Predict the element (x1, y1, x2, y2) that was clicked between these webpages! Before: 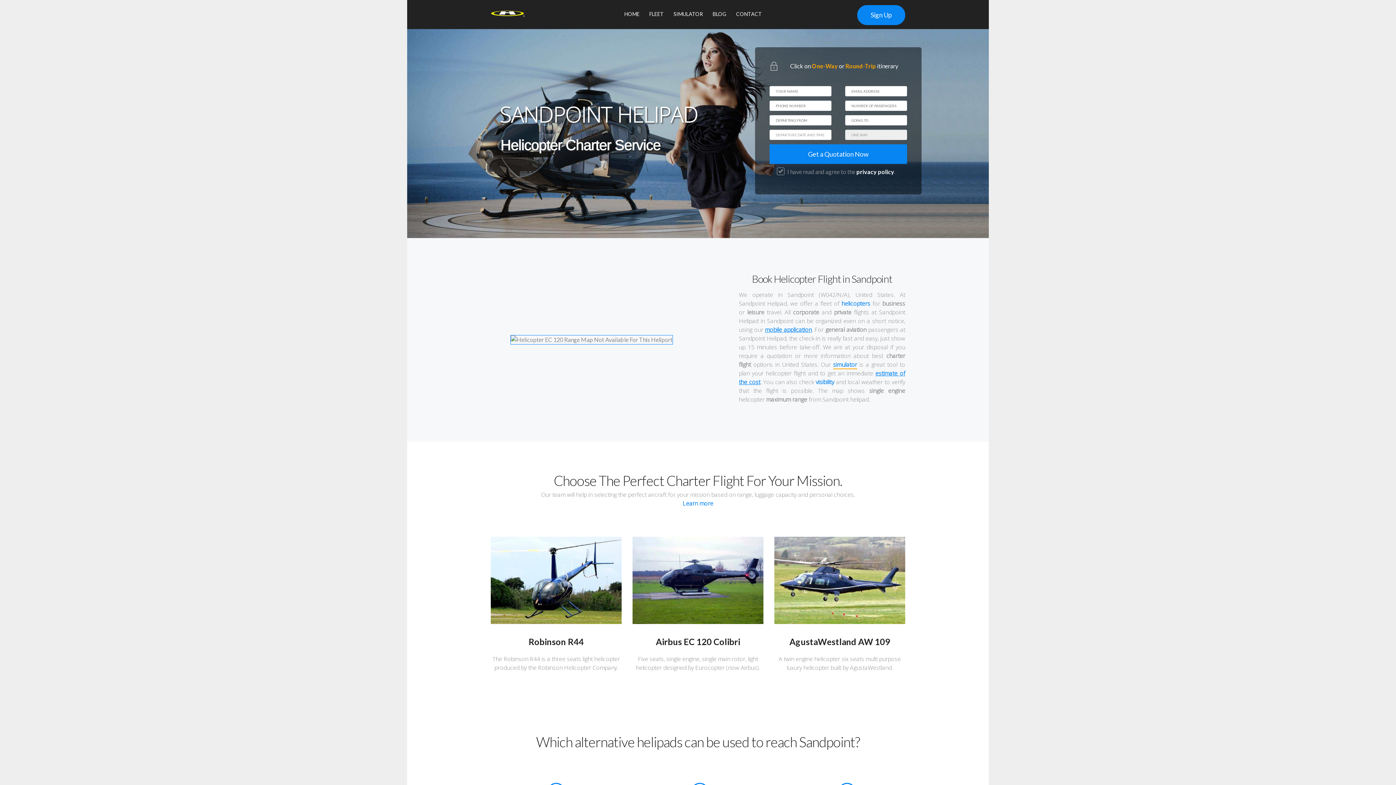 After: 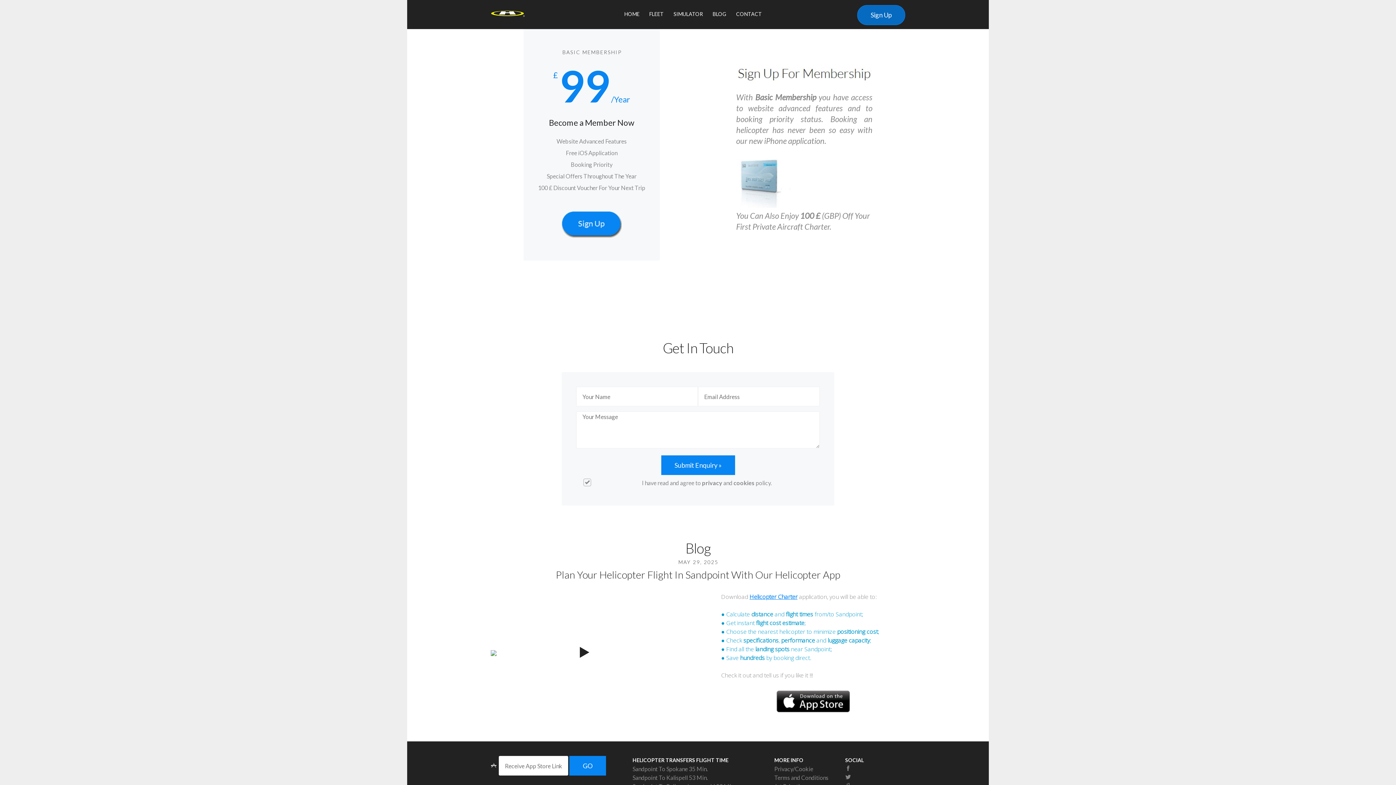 Action: bbox: (857, 5, 905, 25) label: Sign Up